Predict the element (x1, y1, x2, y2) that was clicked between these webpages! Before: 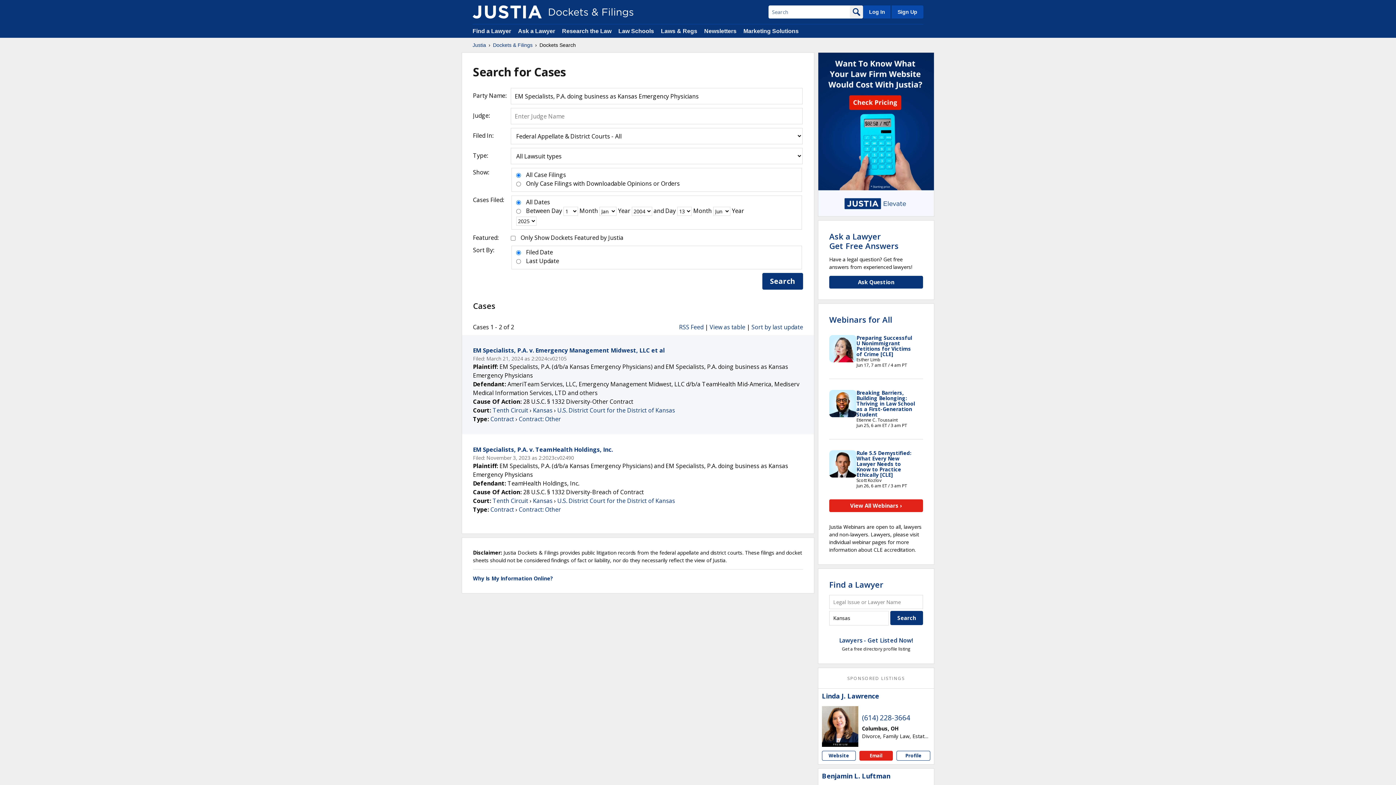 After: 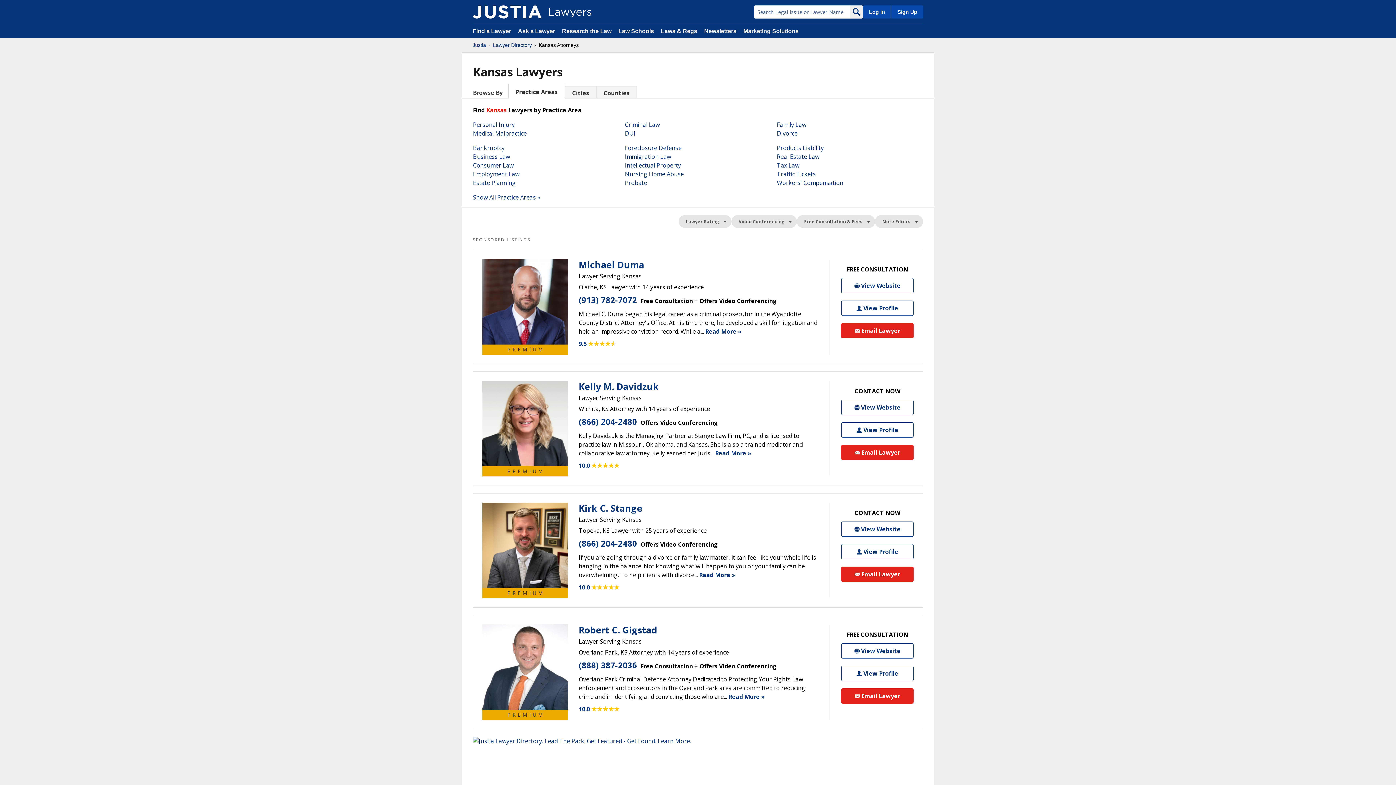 Action: label: Find a Lawyer bbox: (829, 579, 883, 590)